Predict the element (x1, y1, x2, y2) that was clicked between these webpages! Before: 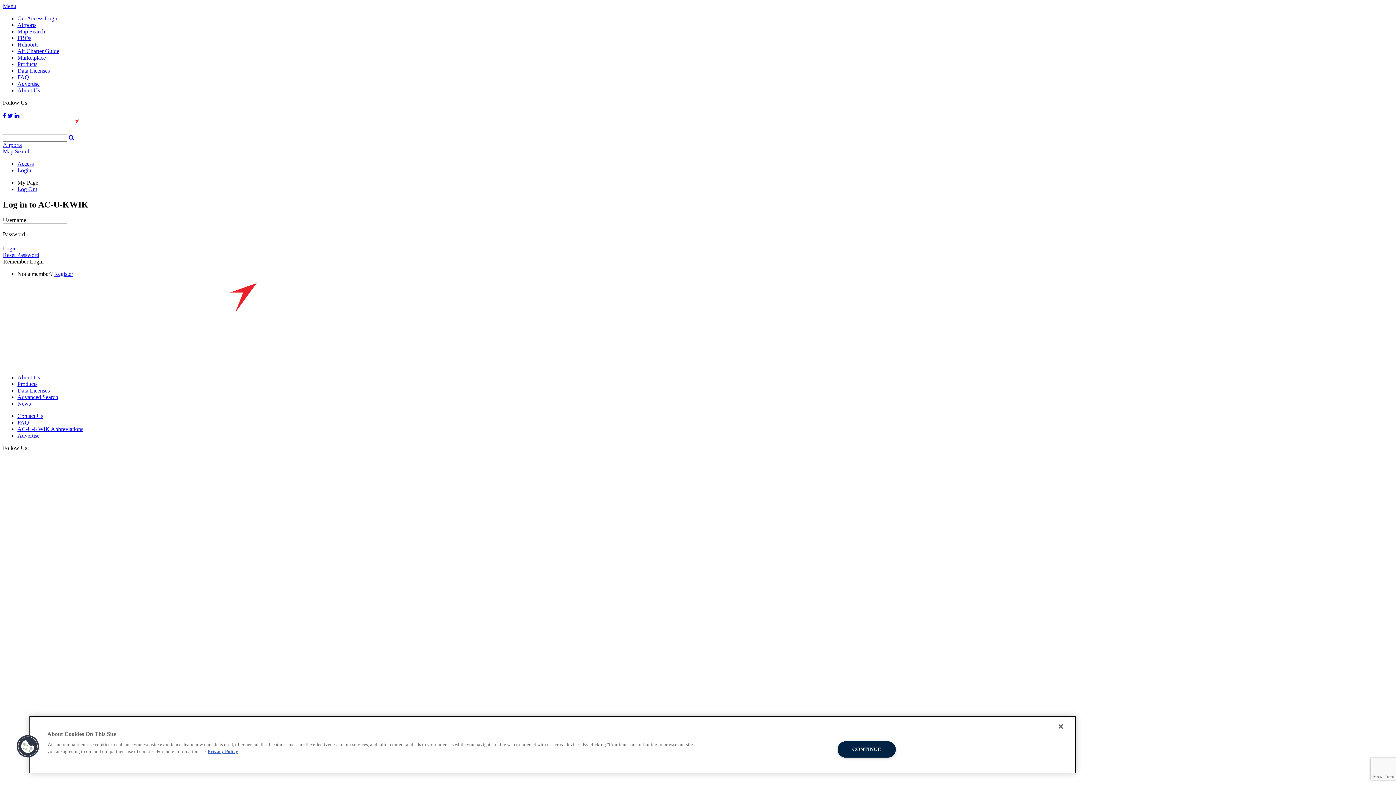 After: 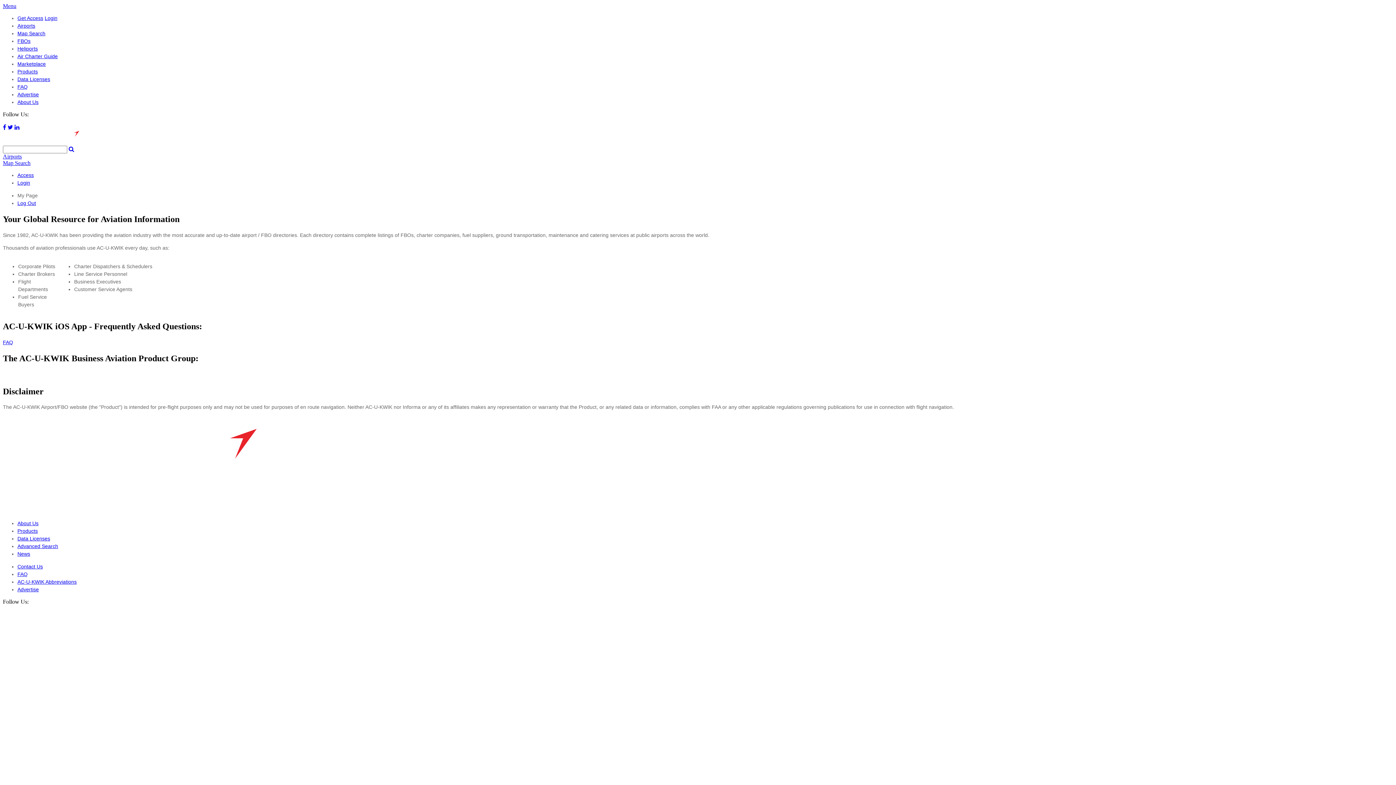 Action: label: About Us bbox: (17, 374, 40, 380)